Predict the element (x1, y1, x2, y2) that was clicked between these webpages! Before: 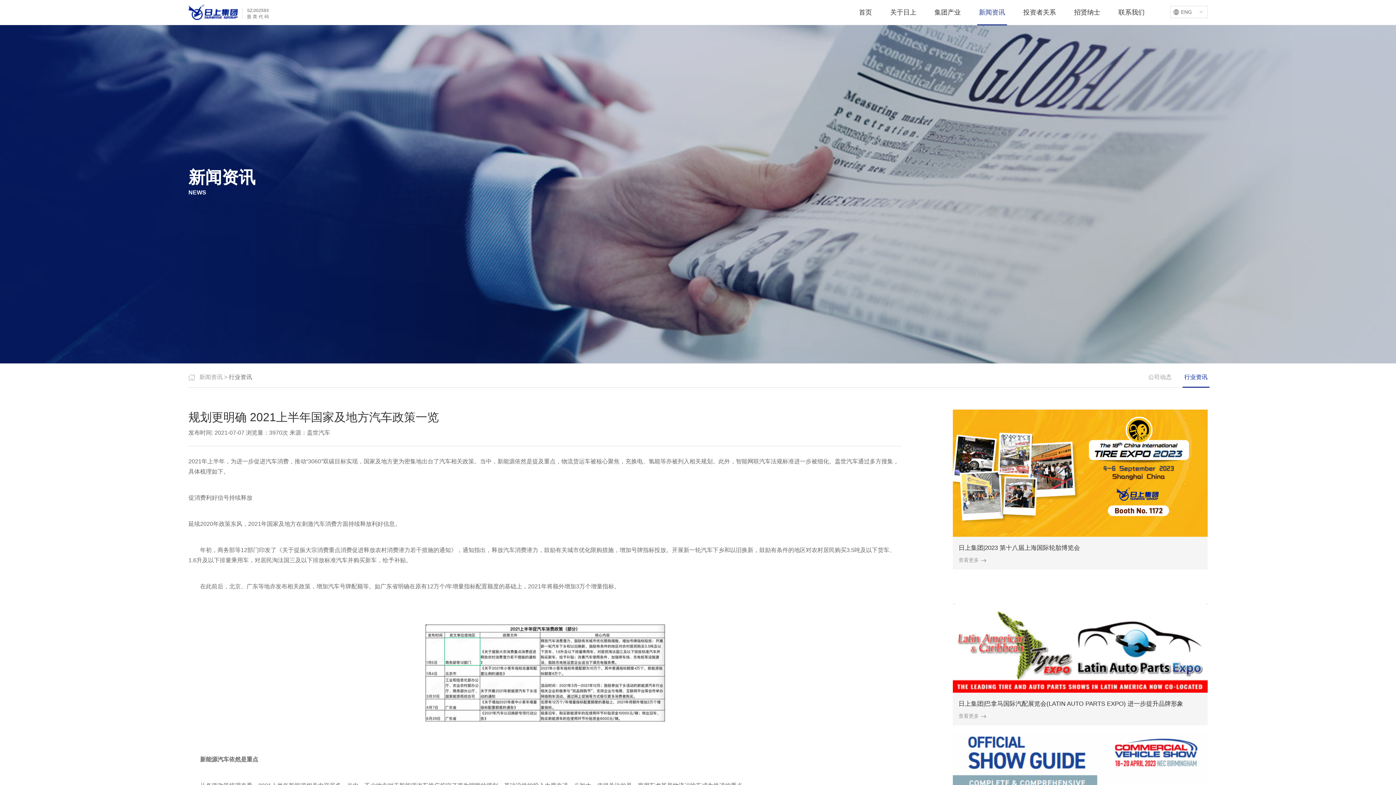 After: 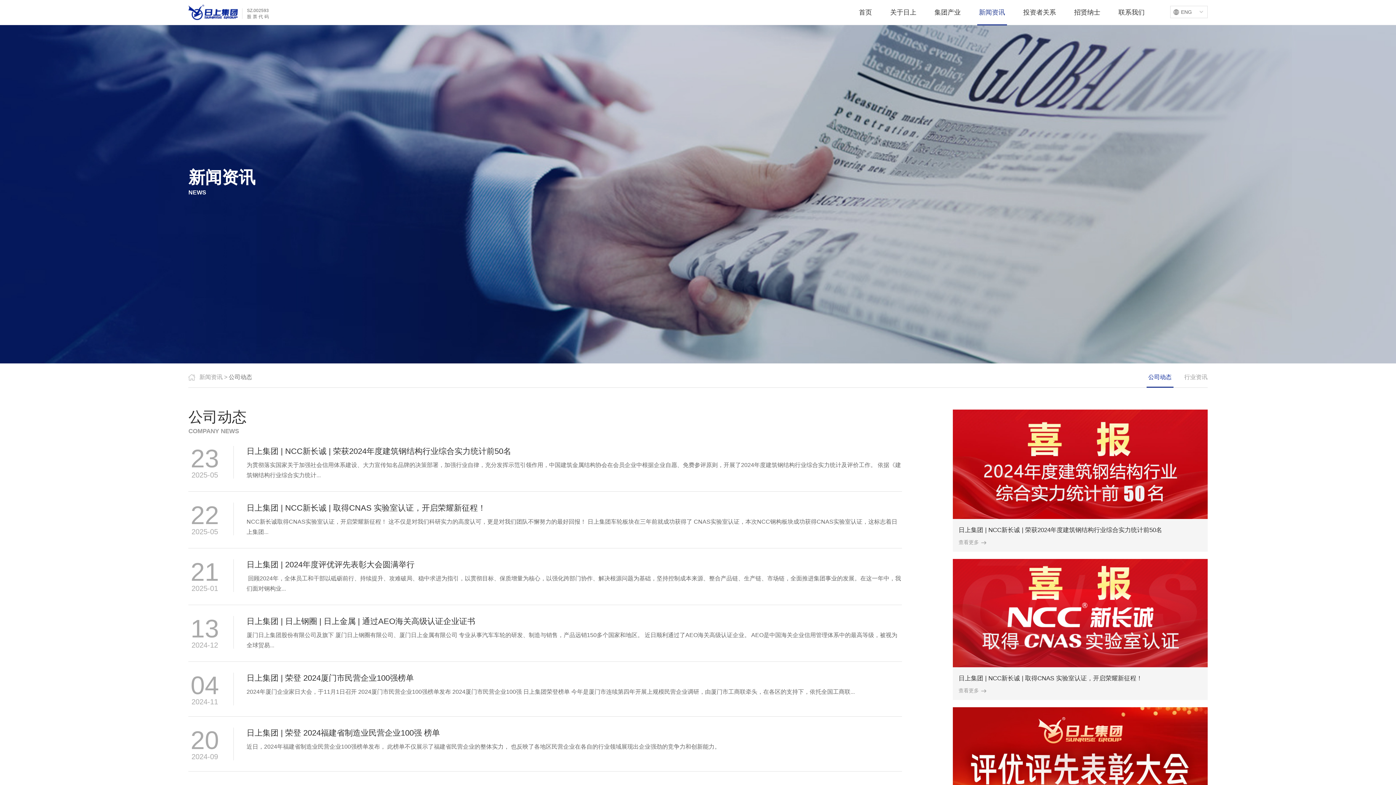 Action: bbox: (1148, 367, 1171, 387) label: 公司动态